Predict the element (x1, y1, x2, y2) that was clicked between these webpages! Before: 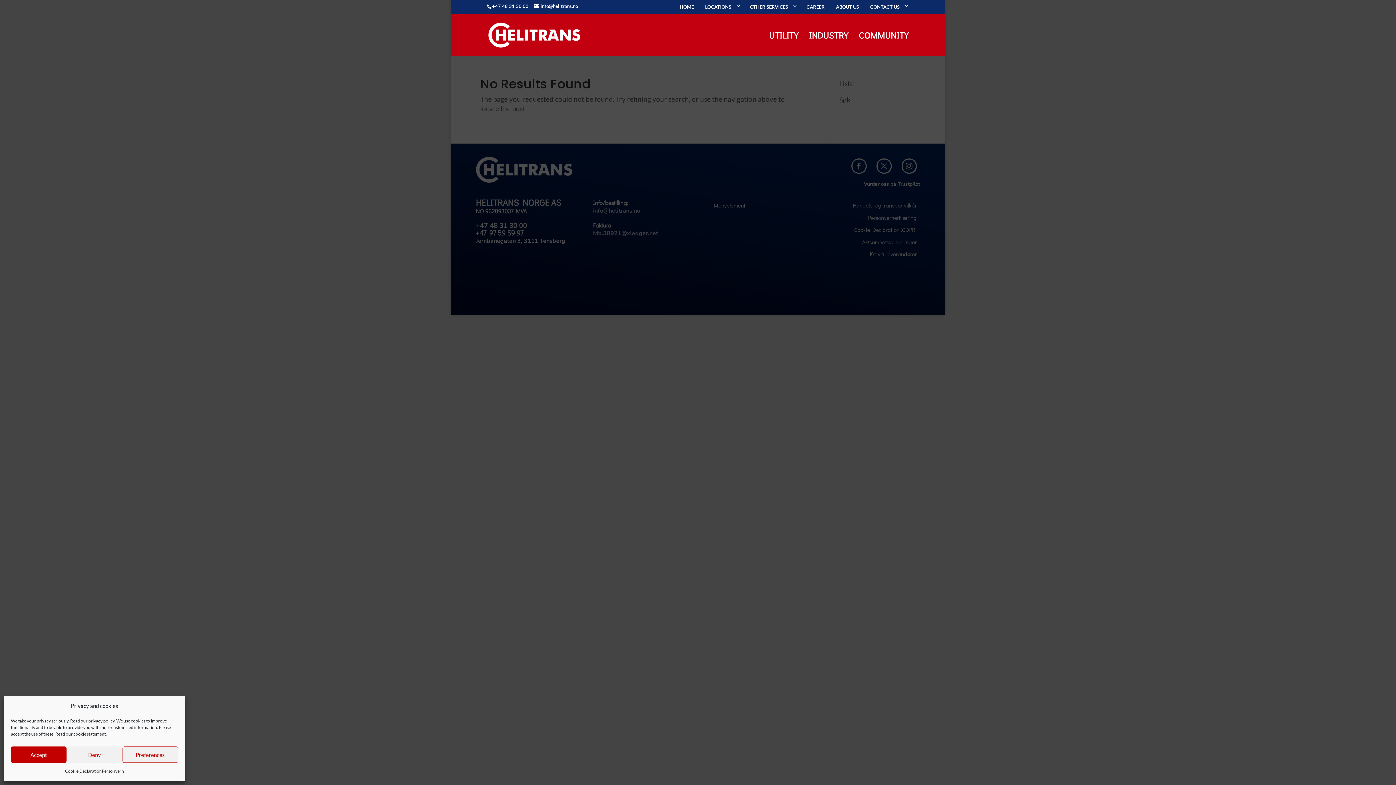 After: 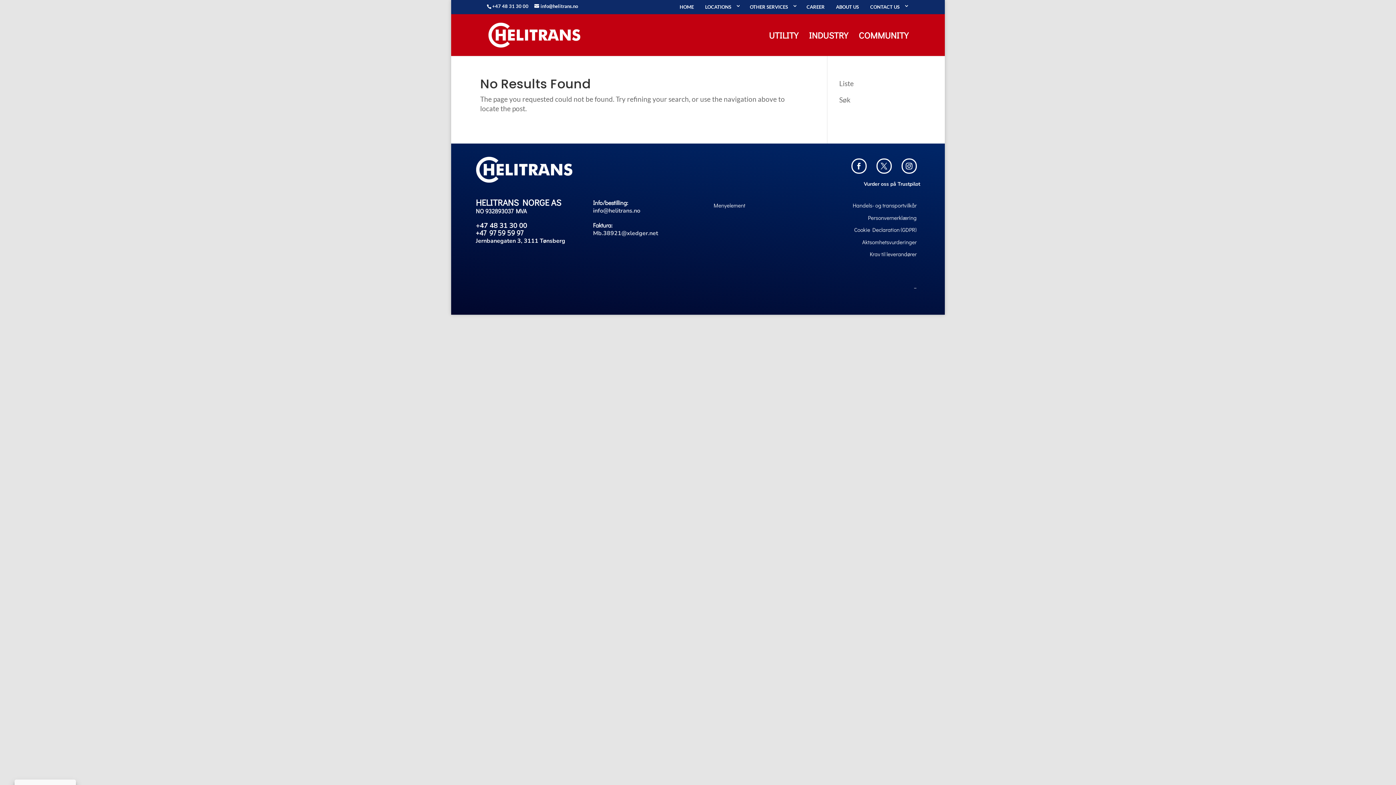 Action: label: Accept bbox: (10, 746, 66, 763)